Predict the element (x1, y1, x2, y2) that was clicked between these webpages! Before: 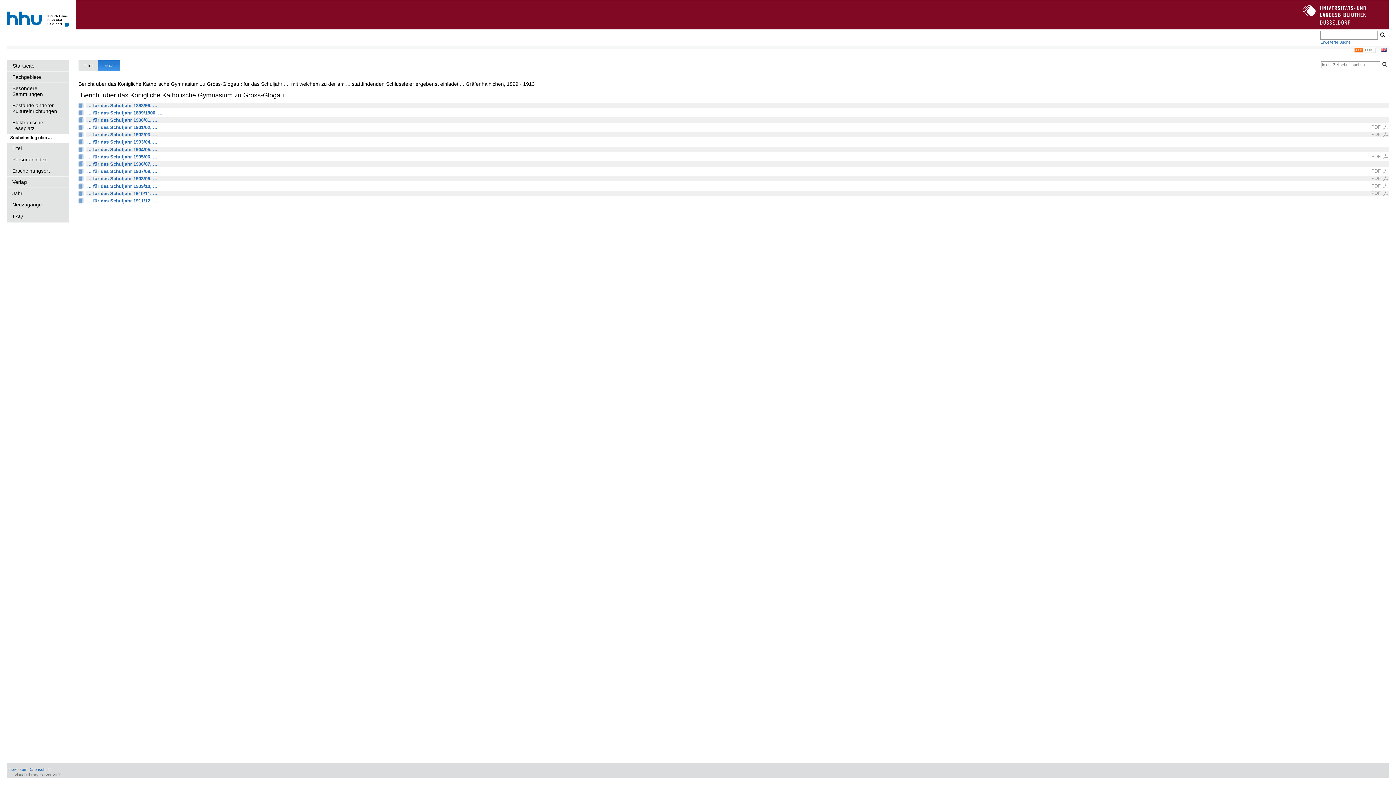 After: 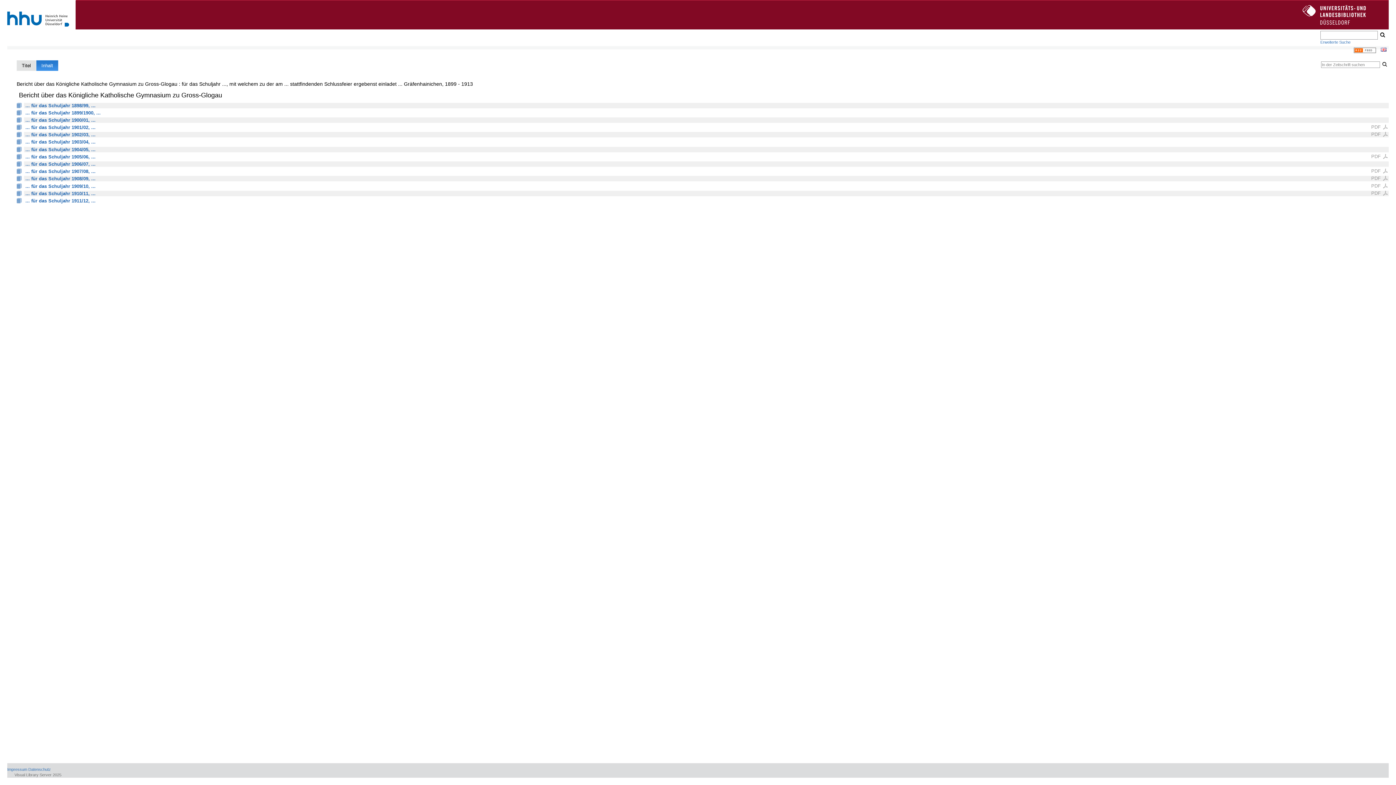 Action: bbox: (1380, 60, 1389, 68)